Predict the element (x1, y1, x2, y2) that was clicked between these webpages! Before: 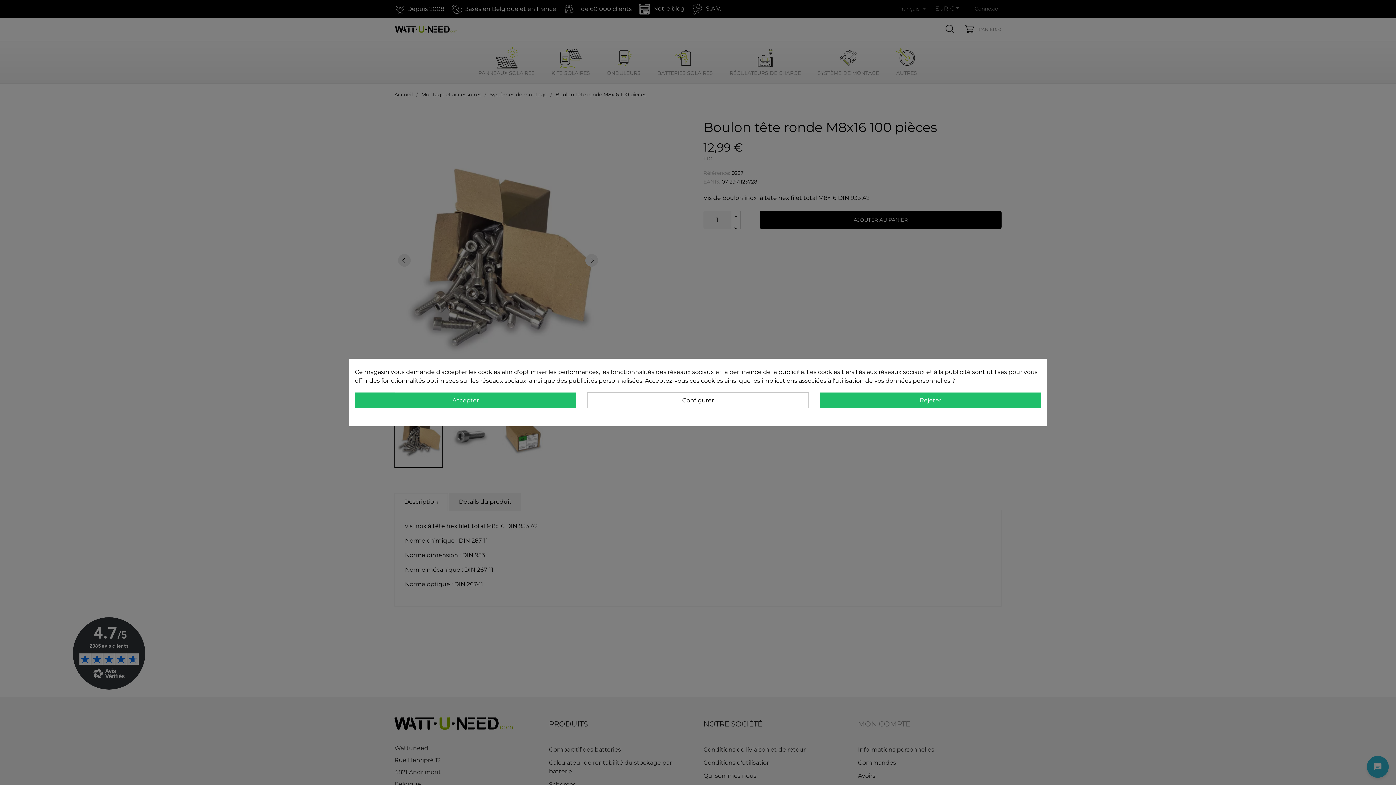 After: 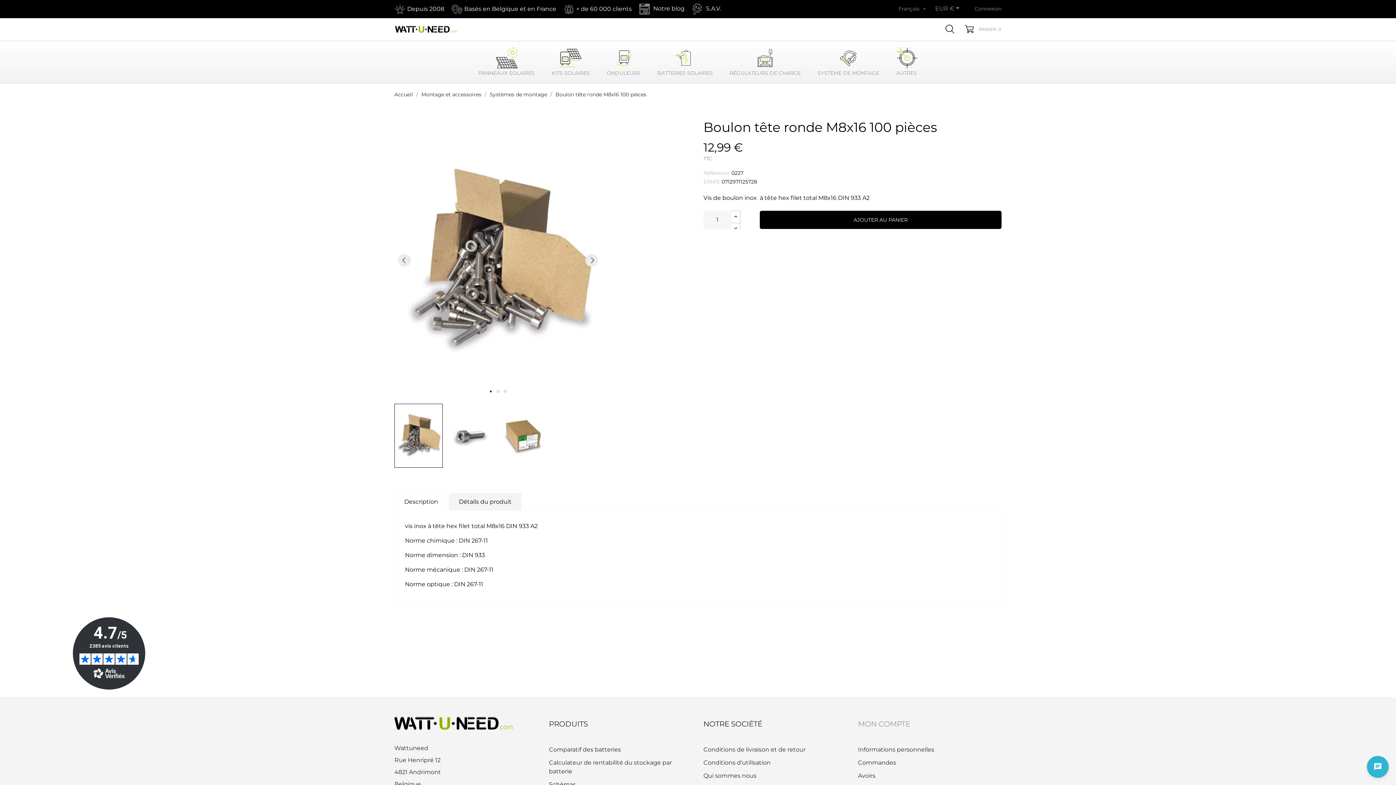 Action: bbox: (819, 392, 1041, 408) label: Rejeter